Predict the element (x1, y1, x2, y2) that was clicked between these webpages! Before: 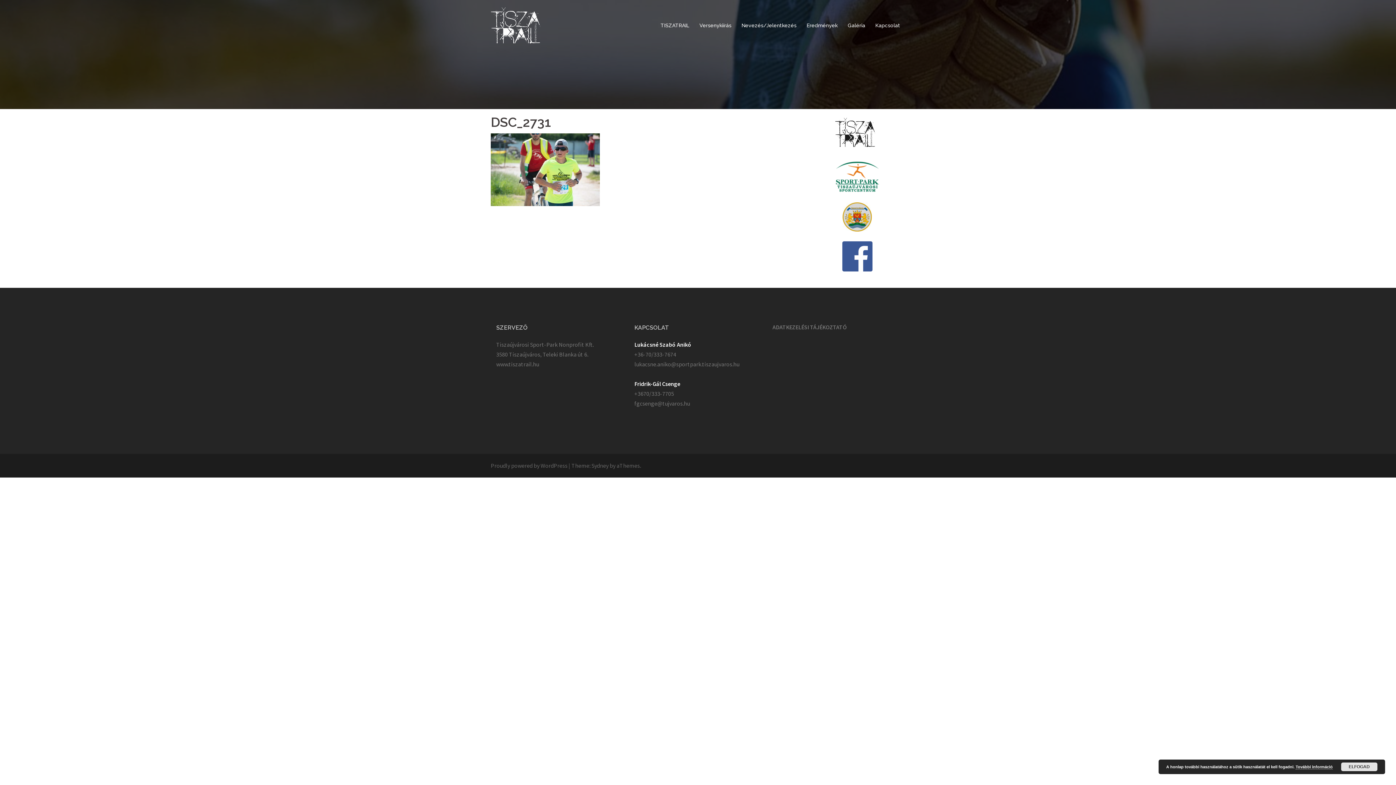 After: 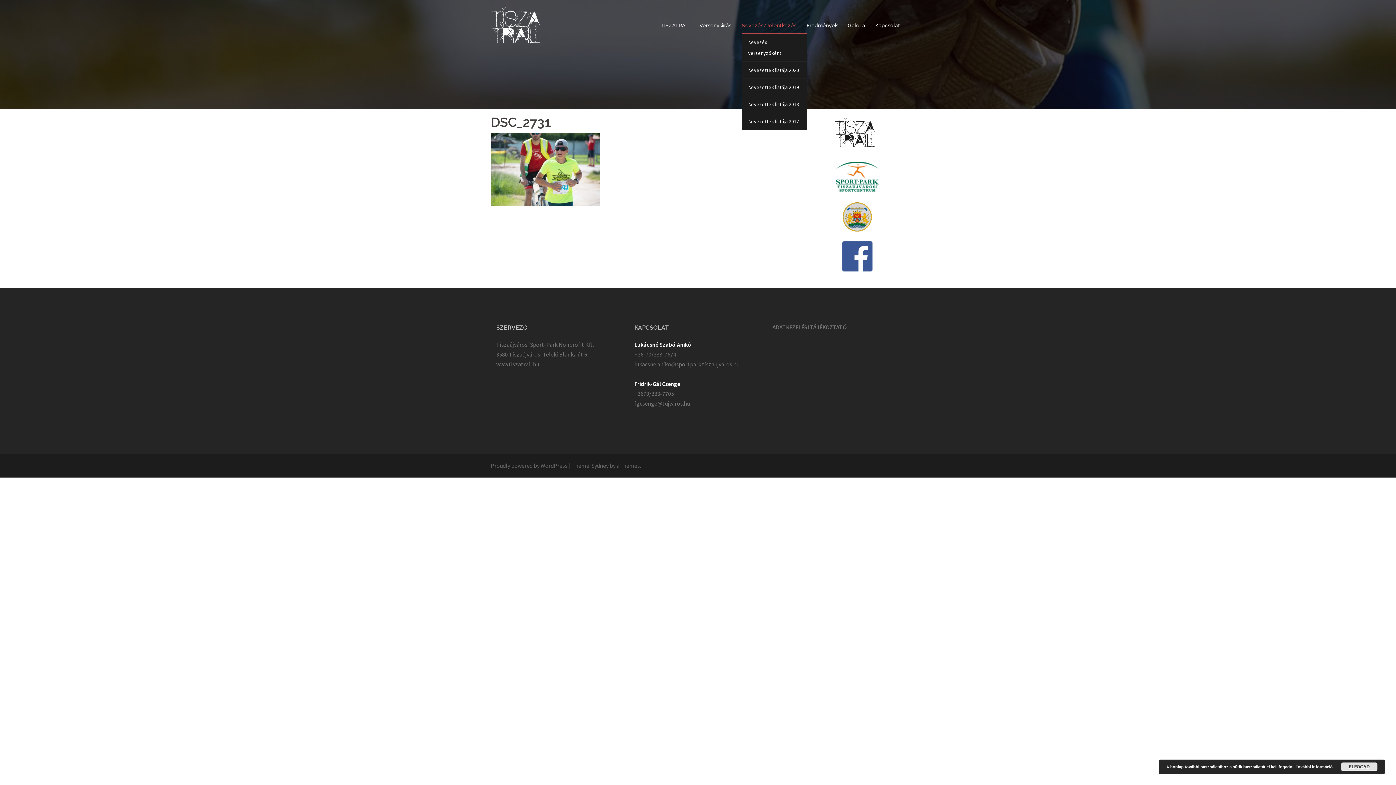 Action: bbox: (741, 21, 796, 29) label: Nevezés/Jelentkezés